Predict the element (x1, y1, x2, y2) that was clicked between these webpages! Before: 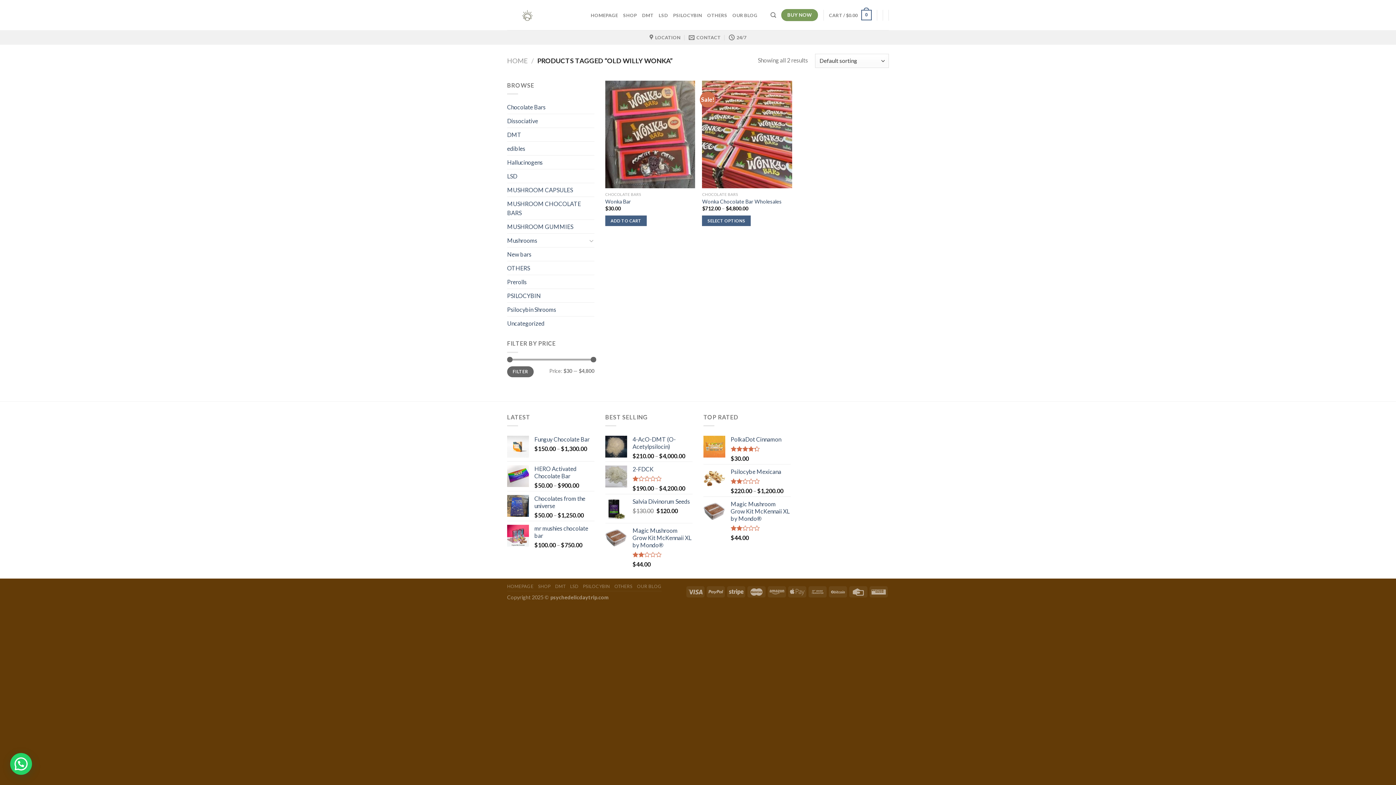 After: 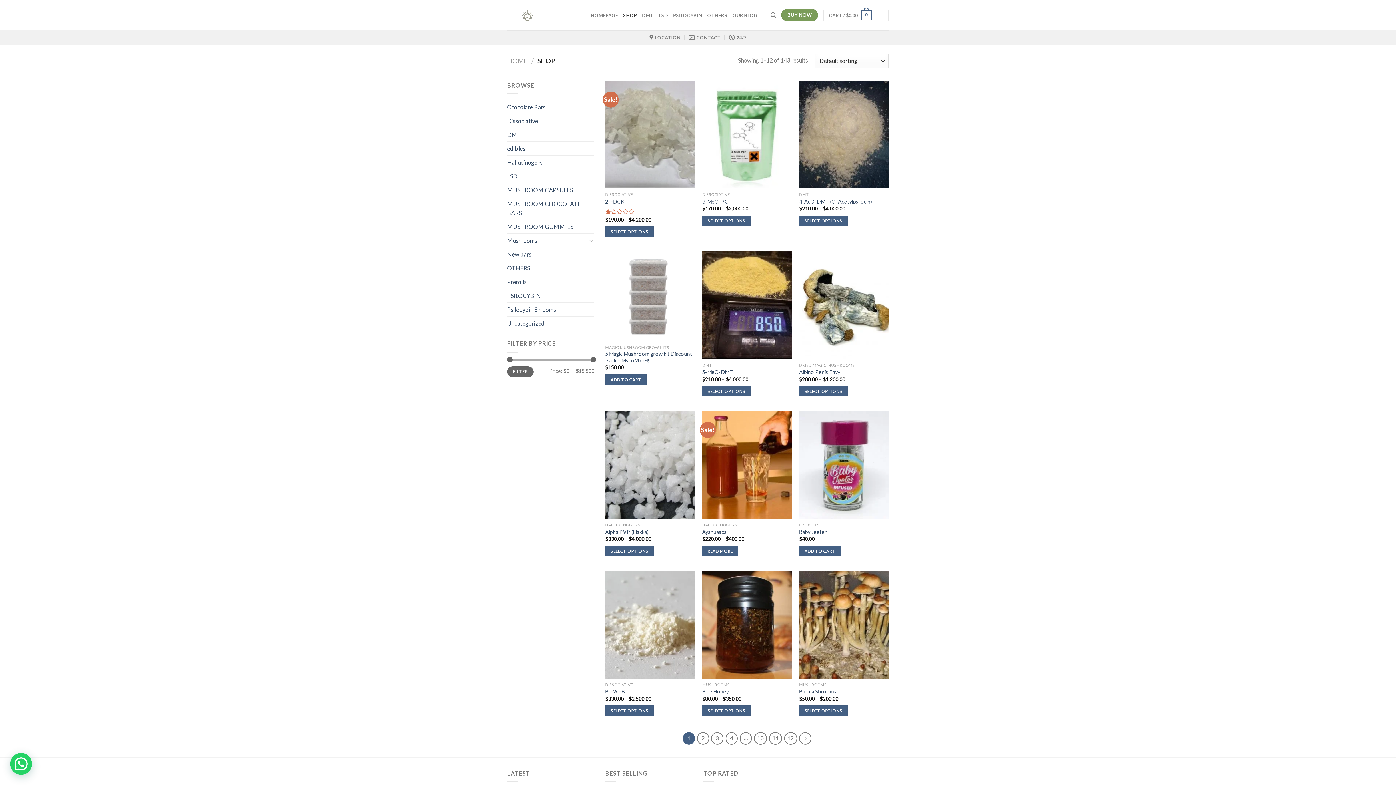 Action: bbox: (623, 7, 637, 22) label: SHOP